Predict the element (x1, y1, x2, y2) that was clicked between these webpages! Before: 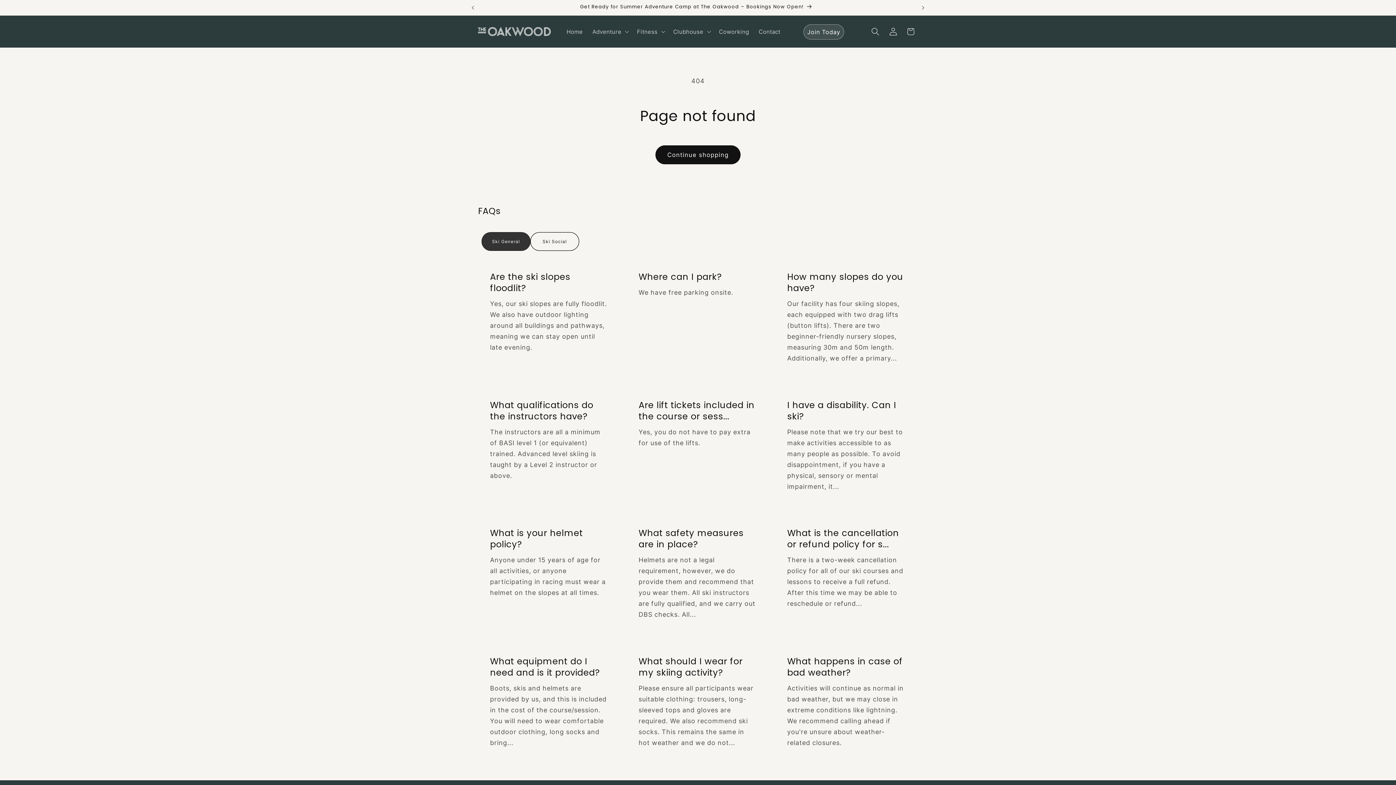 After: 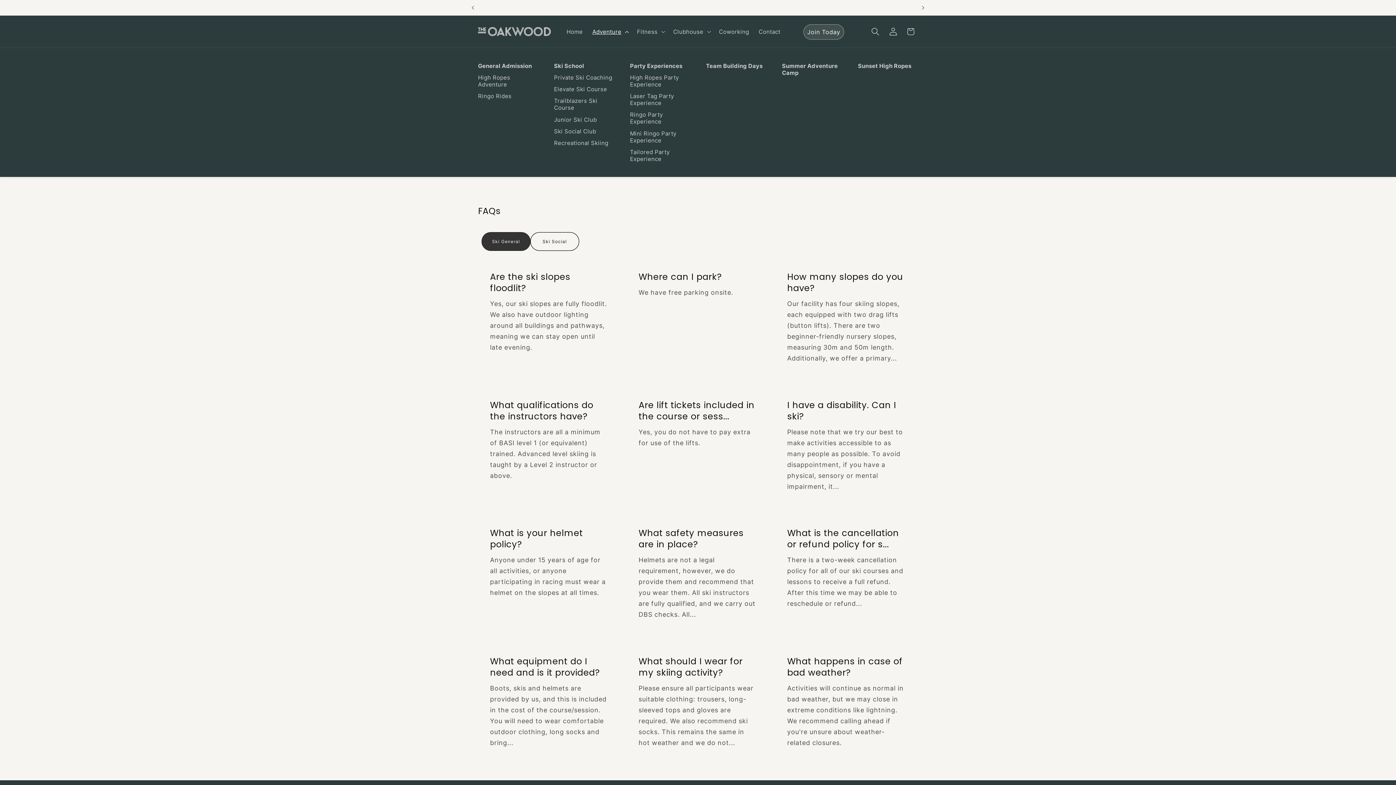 Action: label: Adventure bbox: (587, 23, 632, 39)